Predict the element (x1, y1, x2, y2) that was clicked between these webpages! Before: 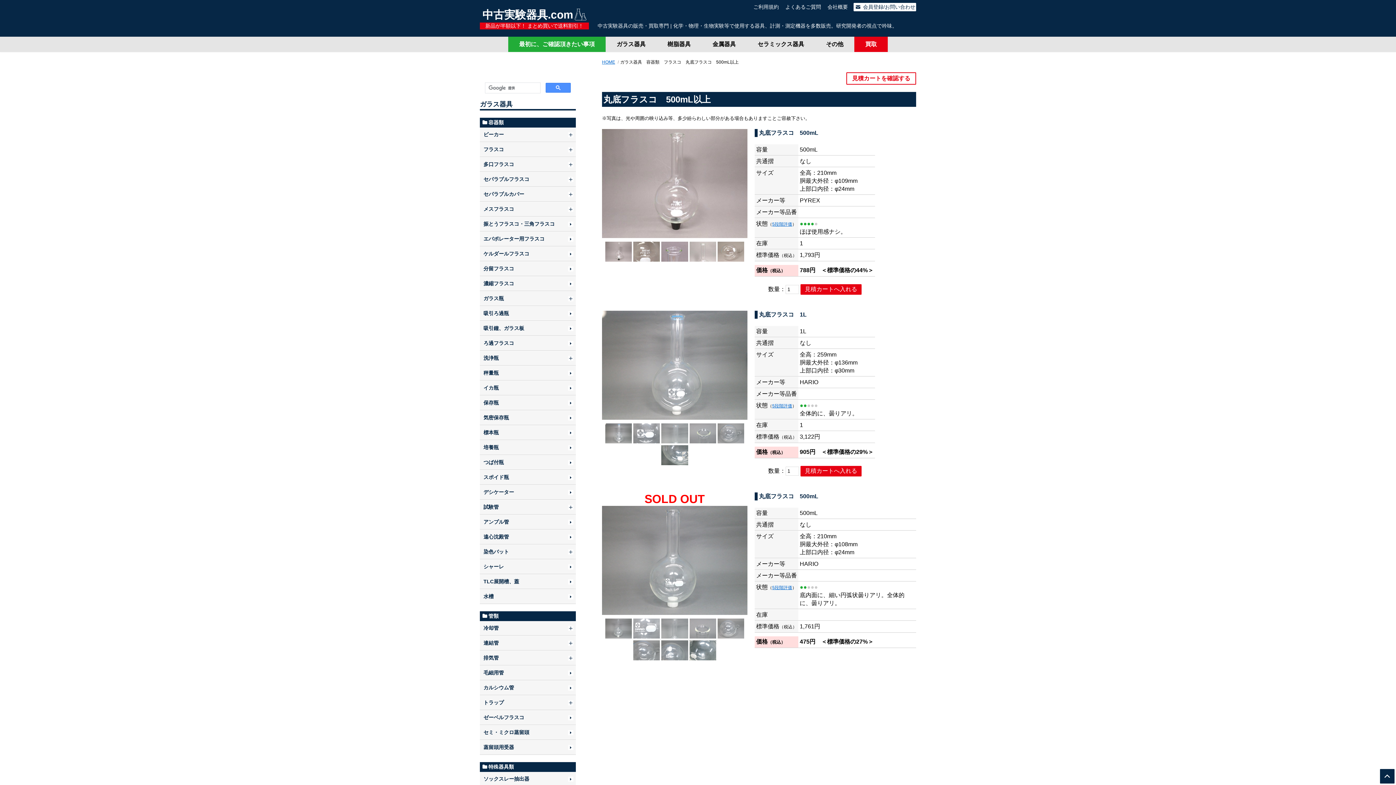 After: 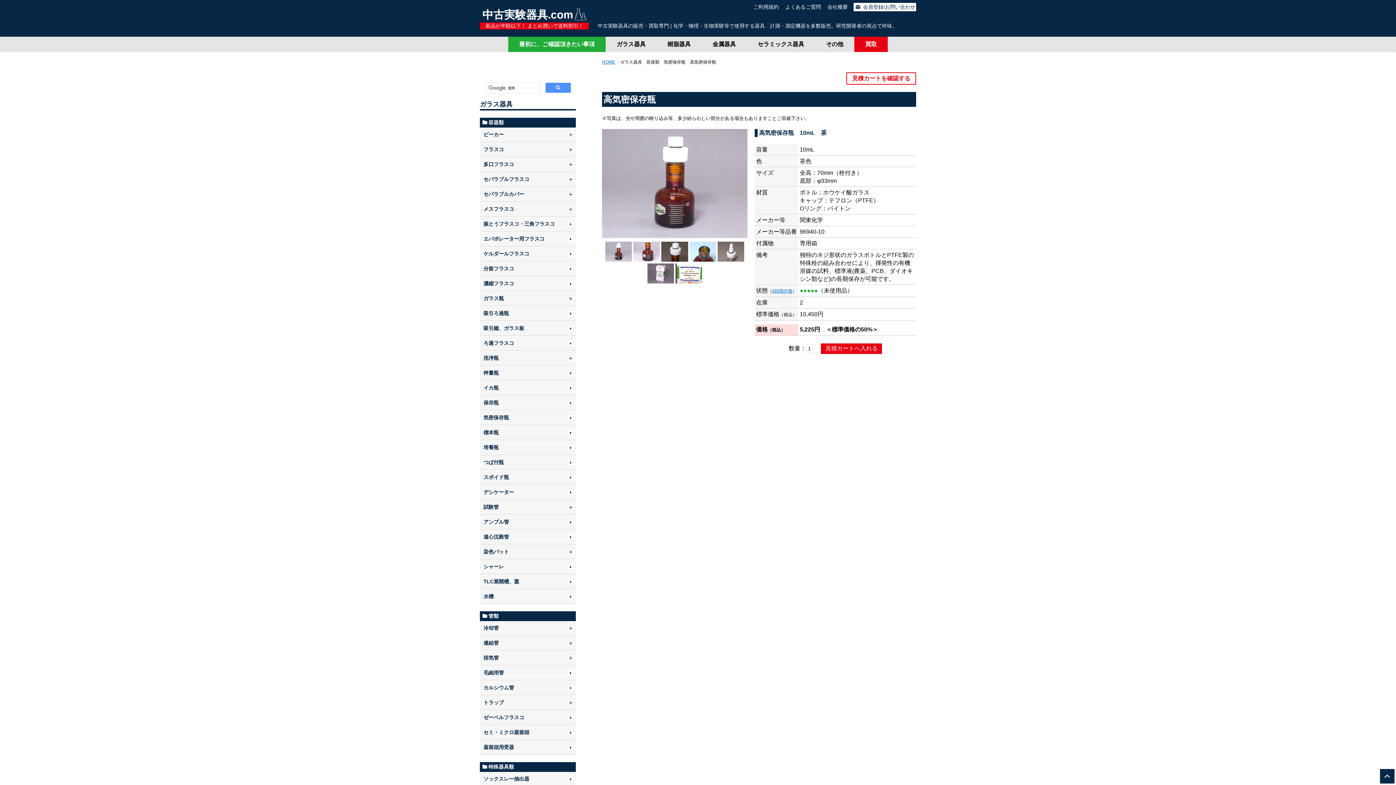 Action: bbox: (480, 410, 576, 425) label: 気密保存瓶